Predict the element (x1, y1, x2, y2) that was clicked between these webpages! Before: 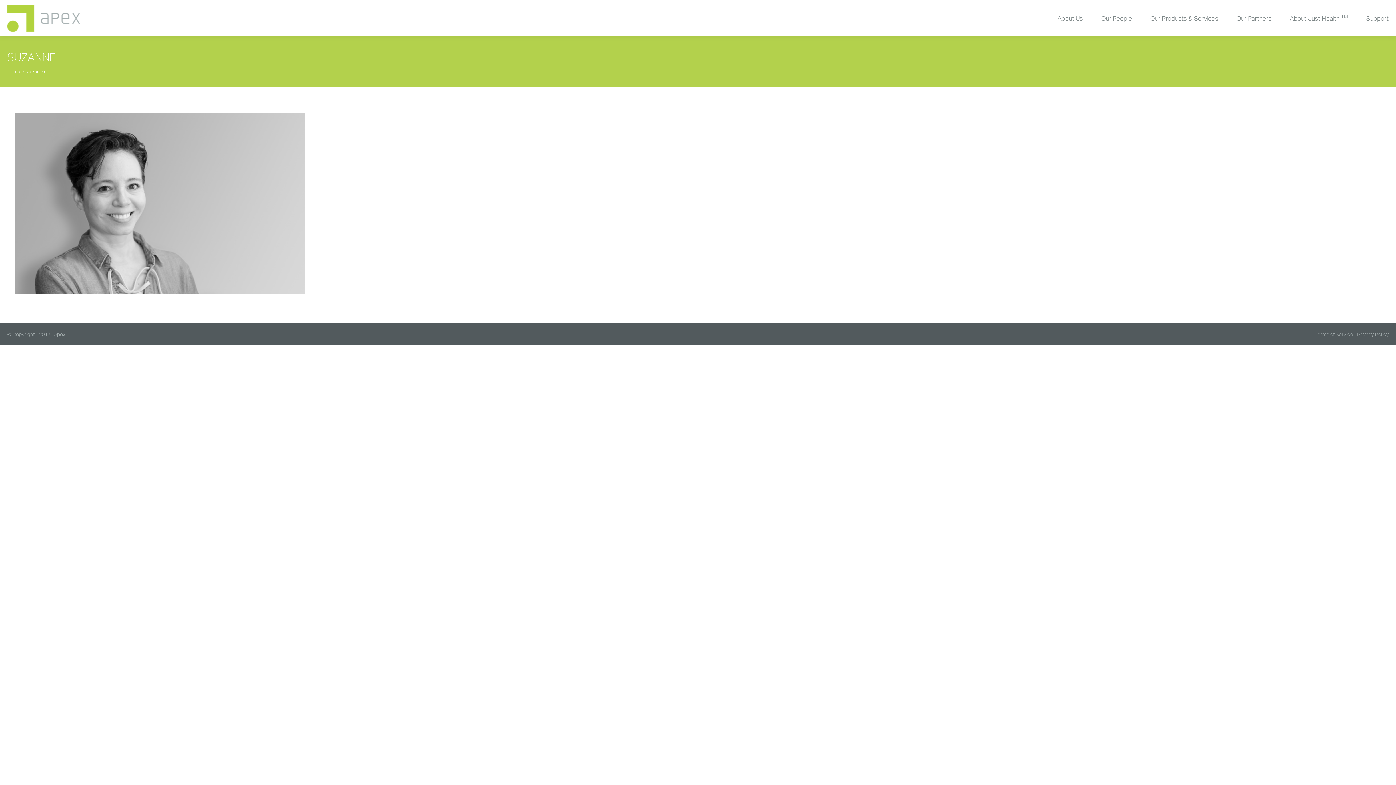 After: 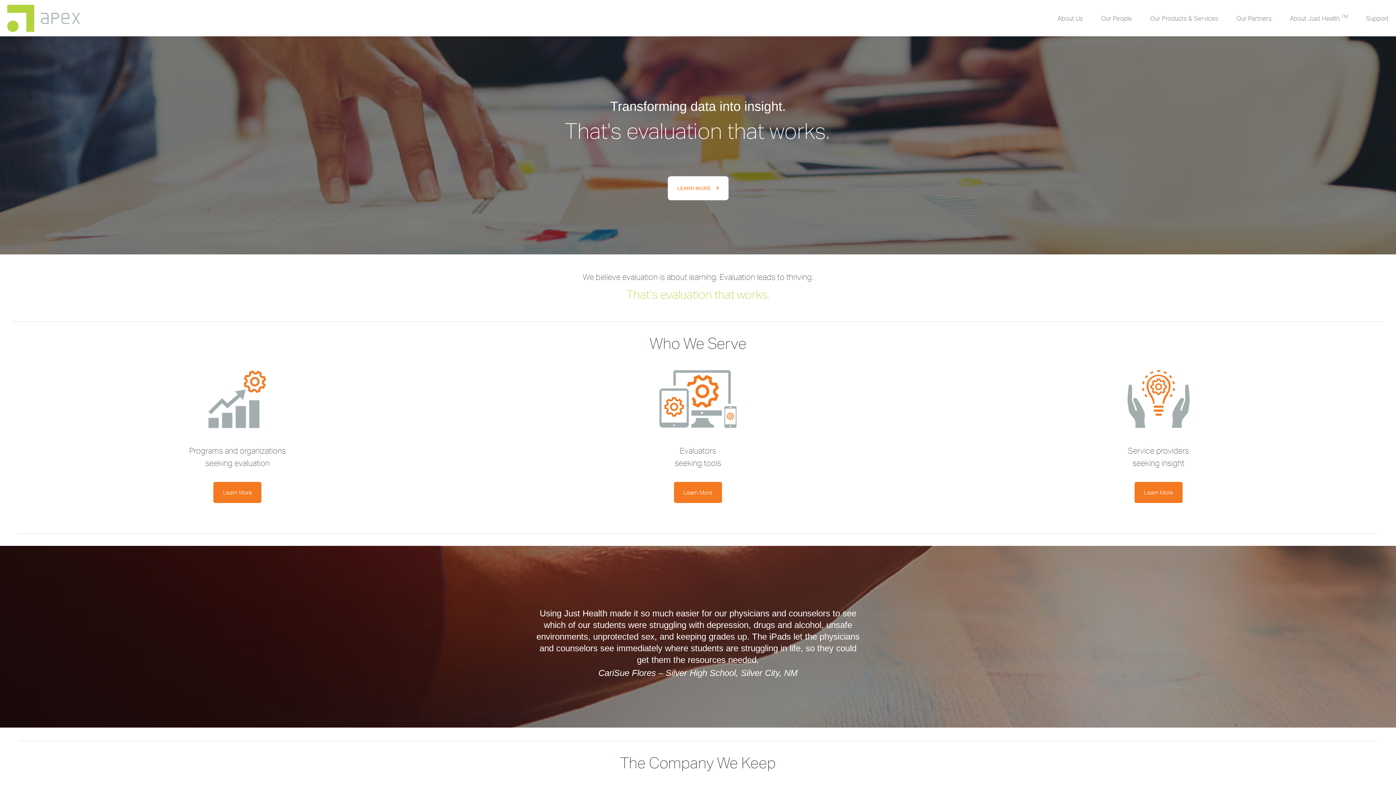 Action: bbox: (7, -2, 80, 39)